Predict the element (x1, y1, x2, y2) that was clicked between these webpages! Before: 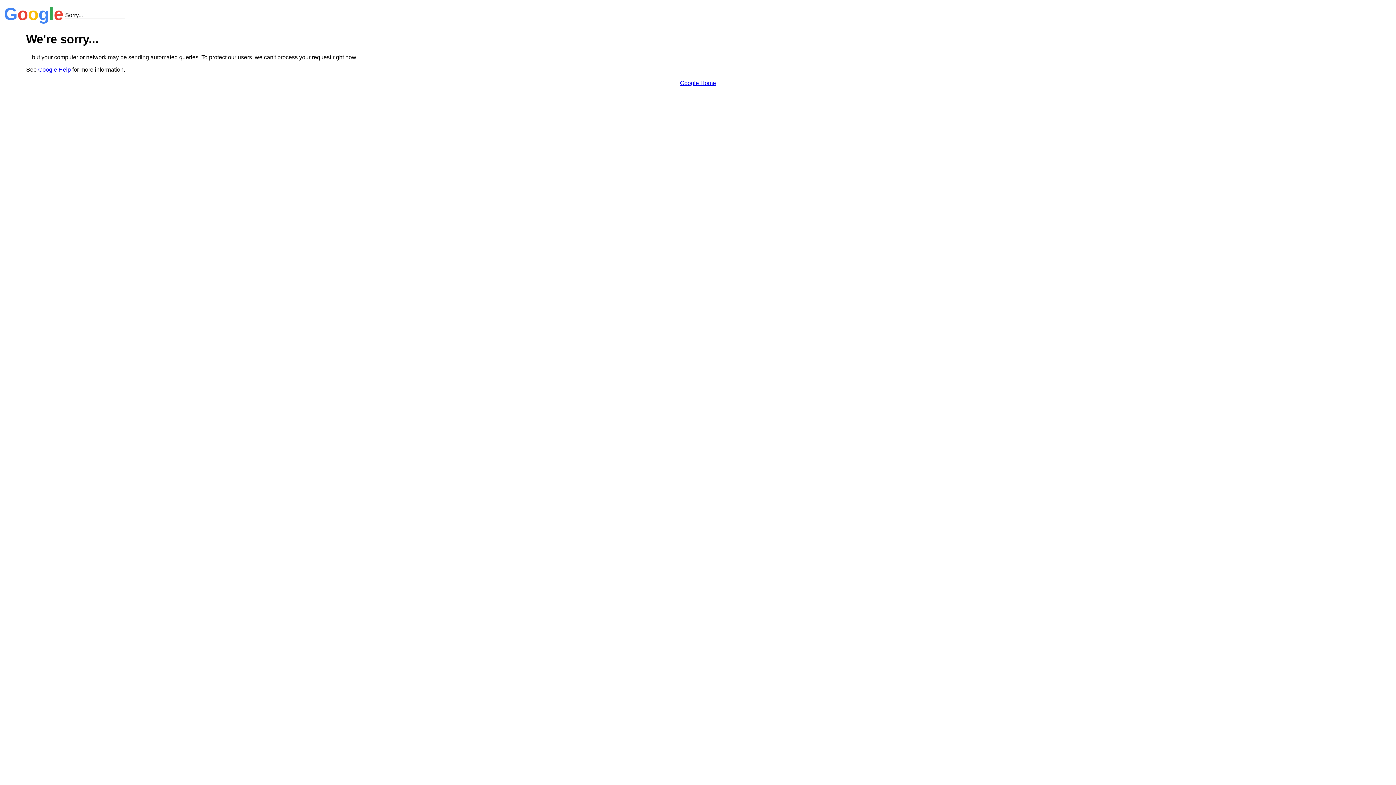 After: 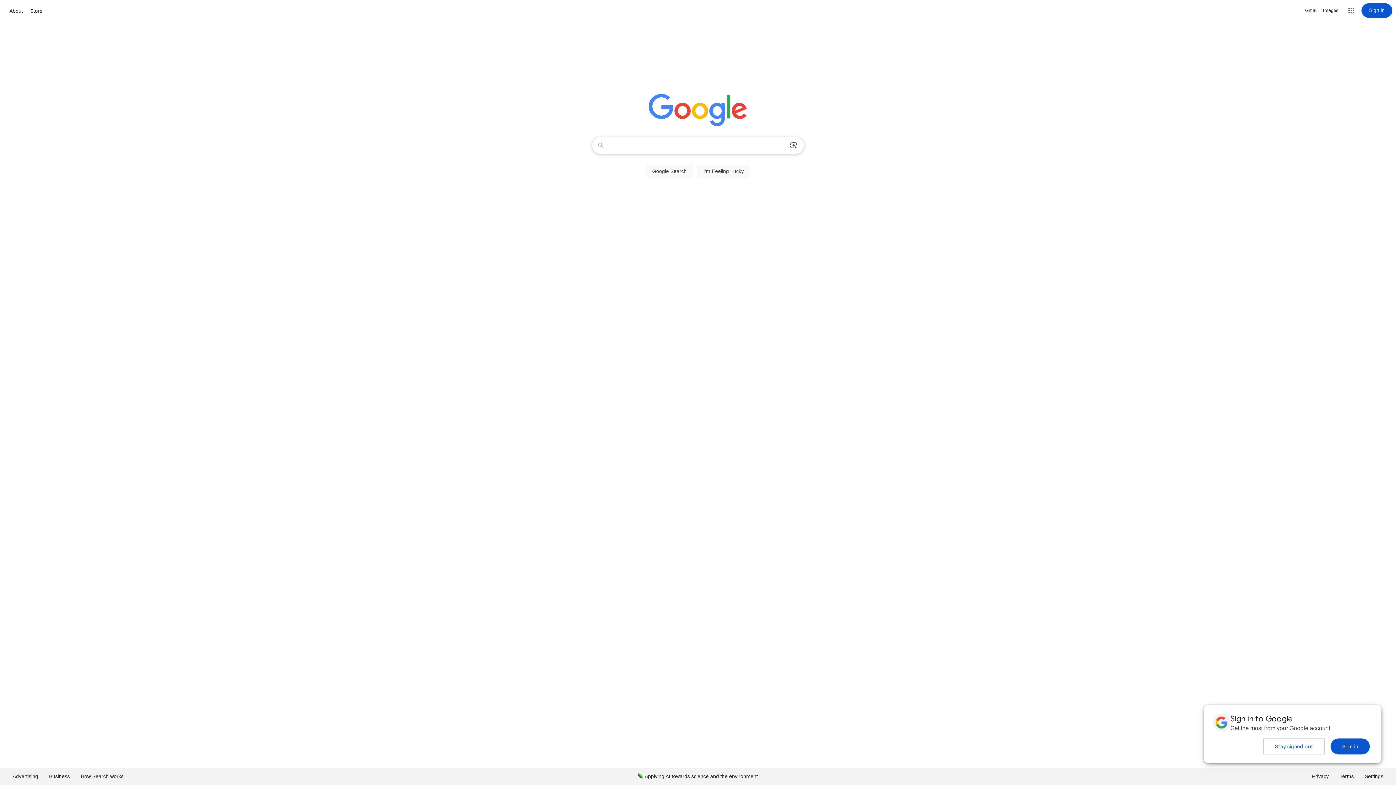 Action: bbox: (680, 79, 716, 86) label: Google Home